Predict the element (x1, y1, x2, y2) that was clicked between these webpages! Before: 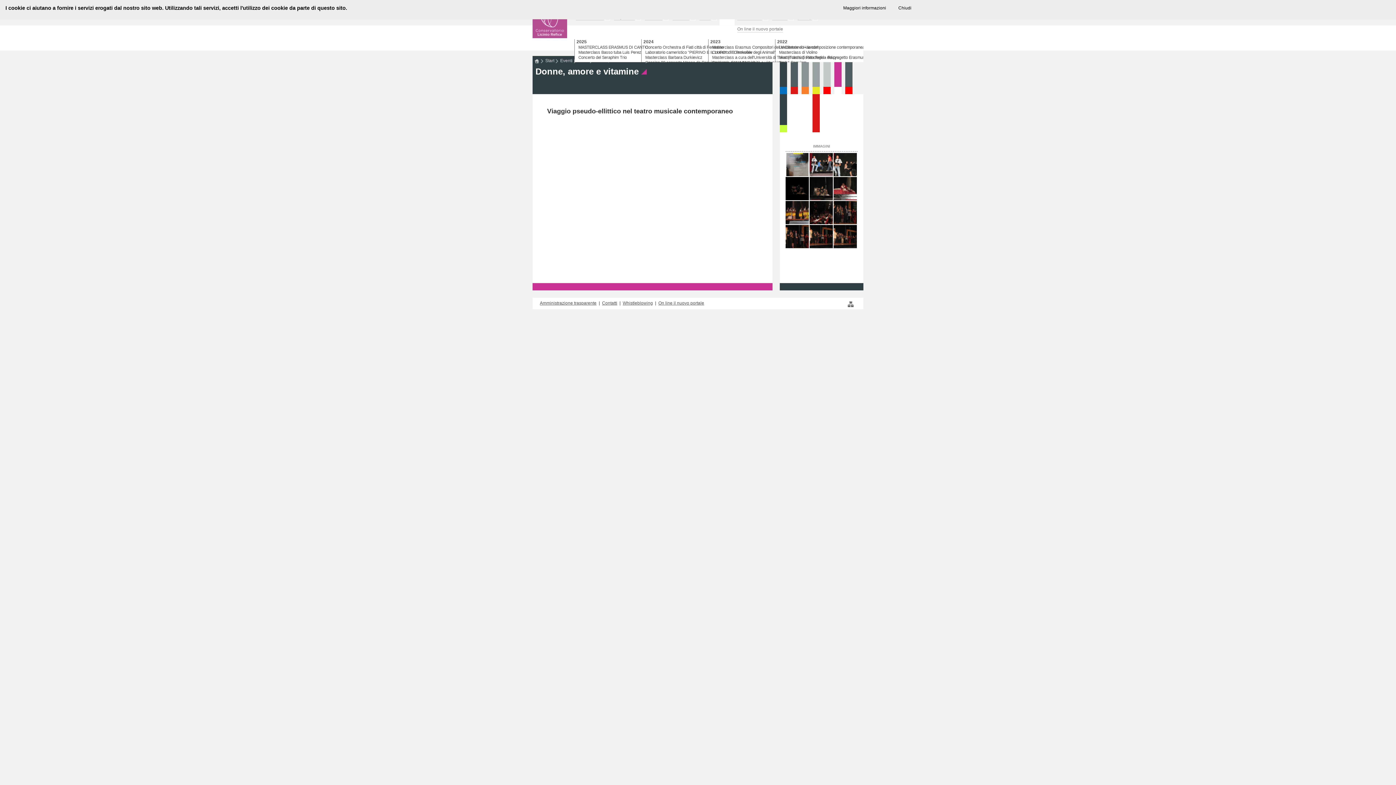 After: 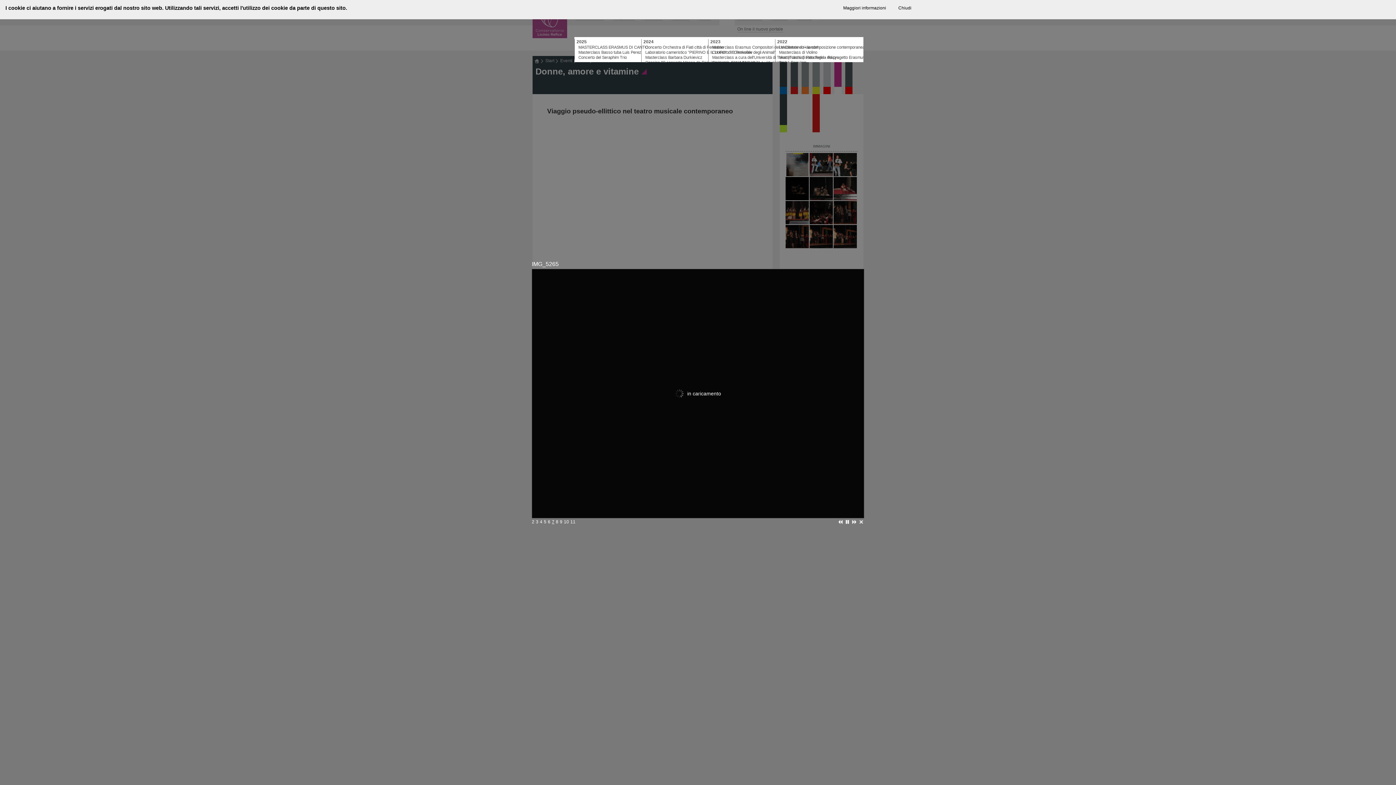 Action: bbox: (833, 177, 857, 200)